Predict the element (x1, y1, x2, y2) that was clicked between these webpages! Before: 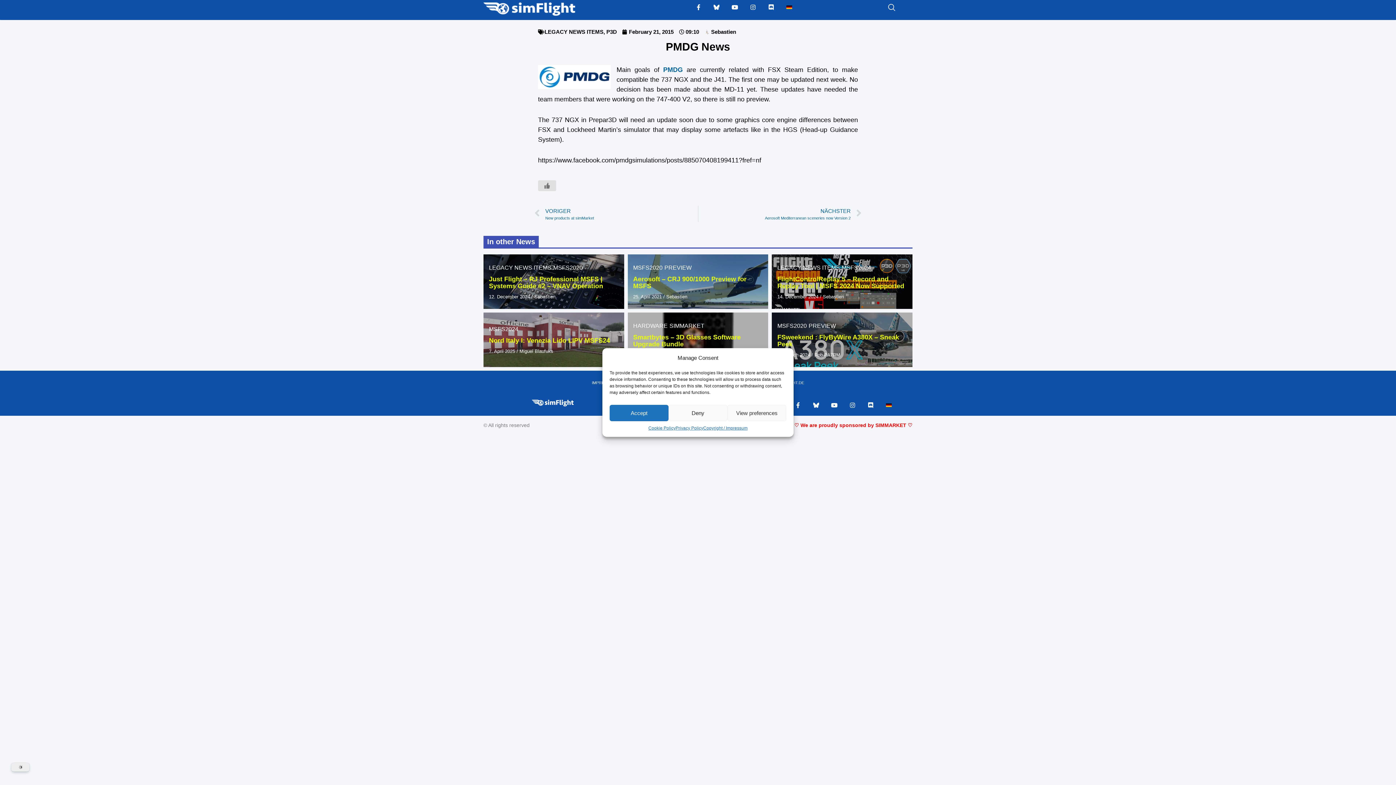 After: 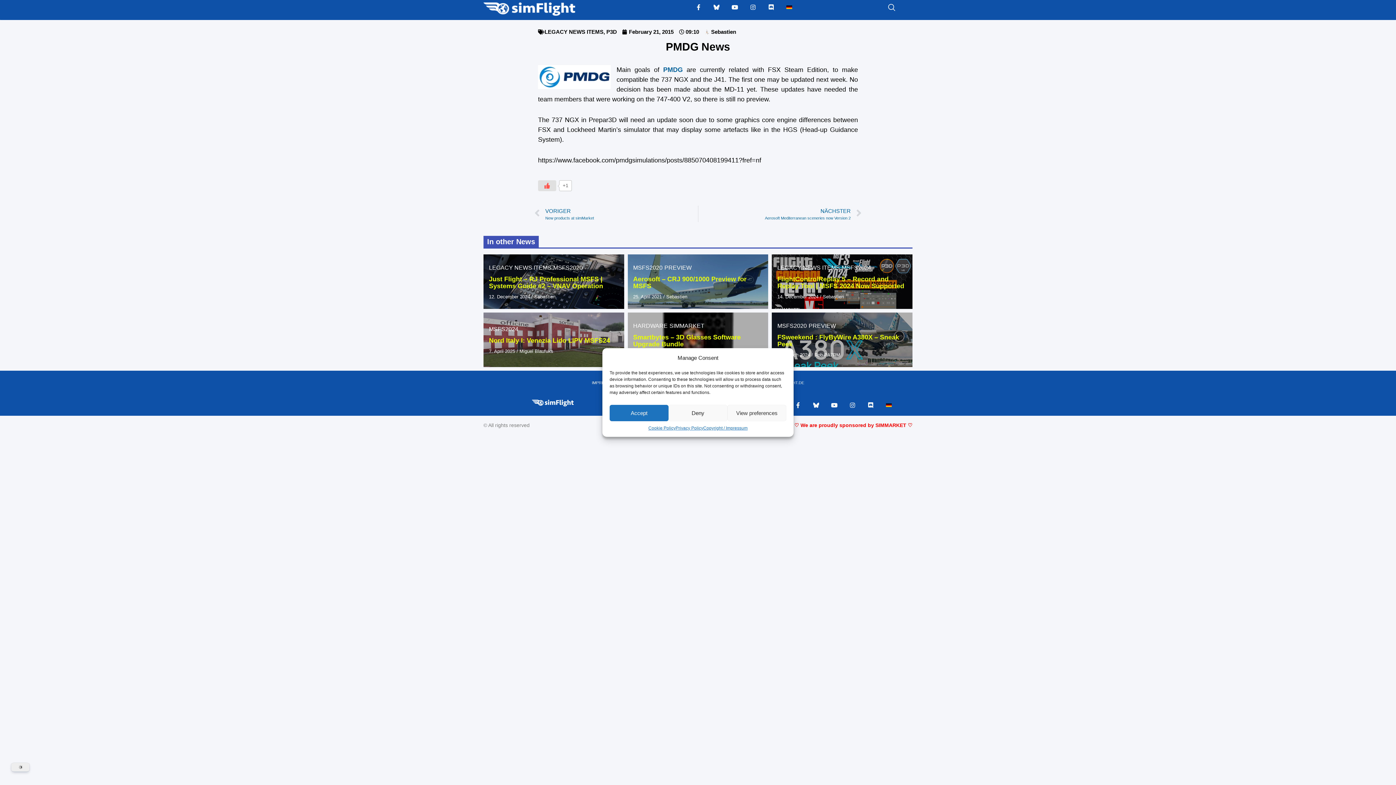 Action: bbox: (538, 180, 556, 191) label: Like Button